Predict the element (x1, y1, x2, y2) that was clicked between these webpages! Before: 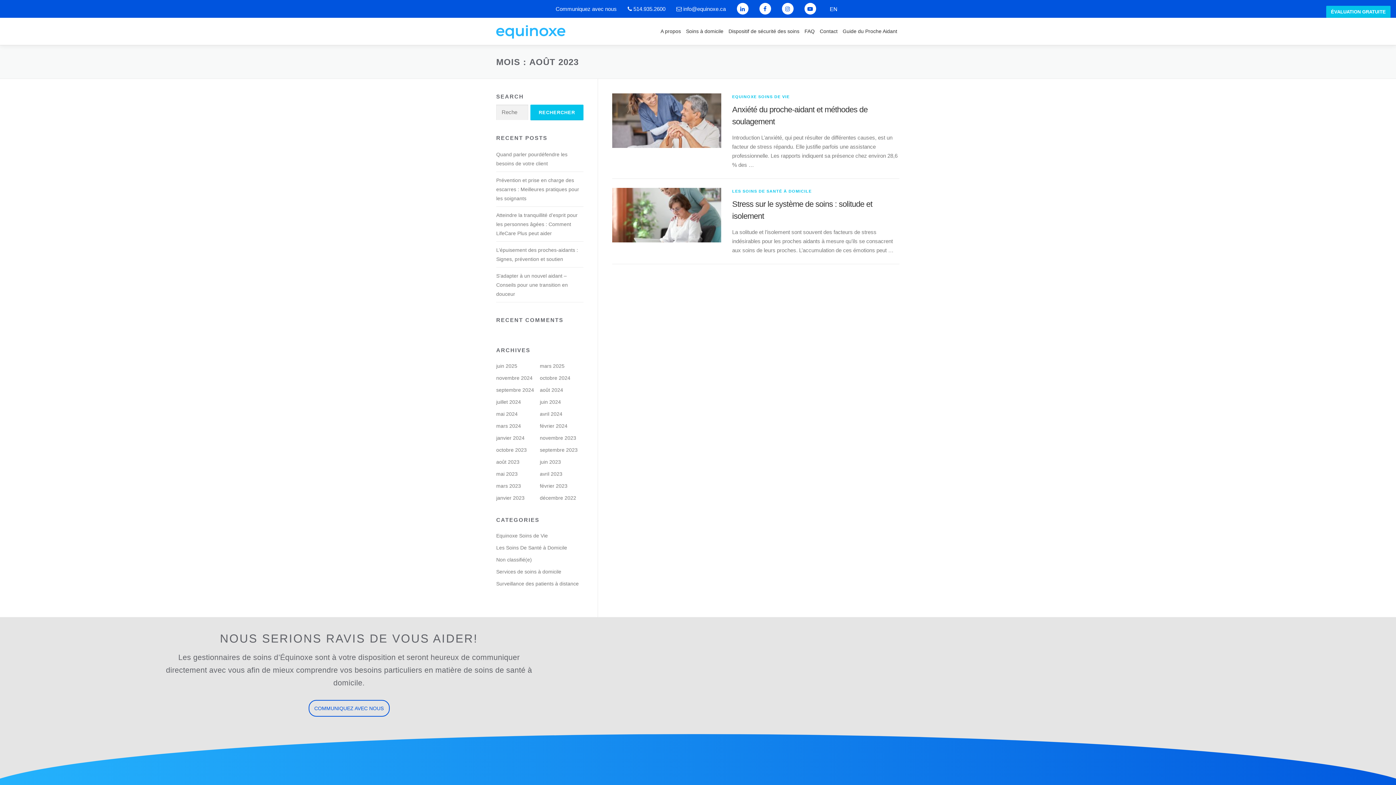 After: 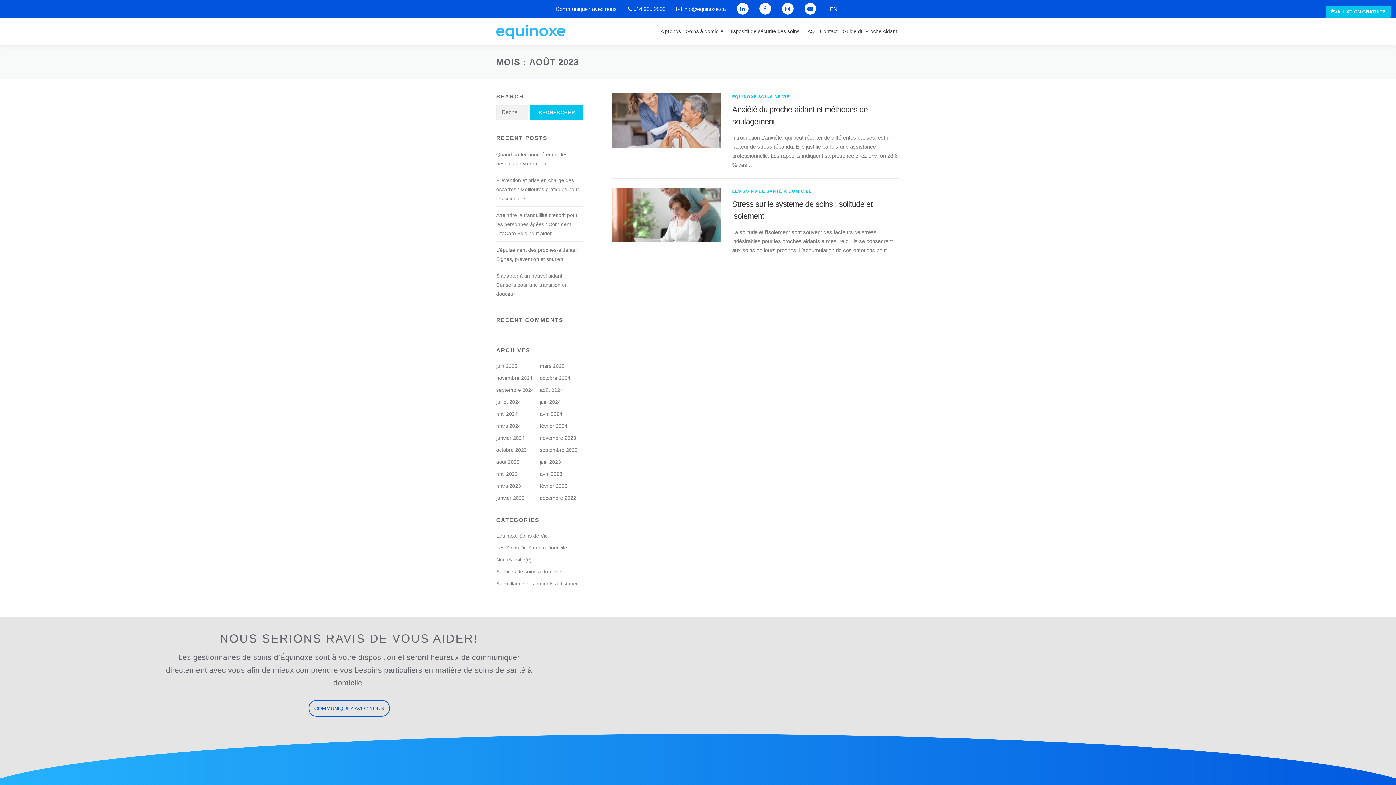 Action: bbox: (496, 459, 519, 464) label: août 2023